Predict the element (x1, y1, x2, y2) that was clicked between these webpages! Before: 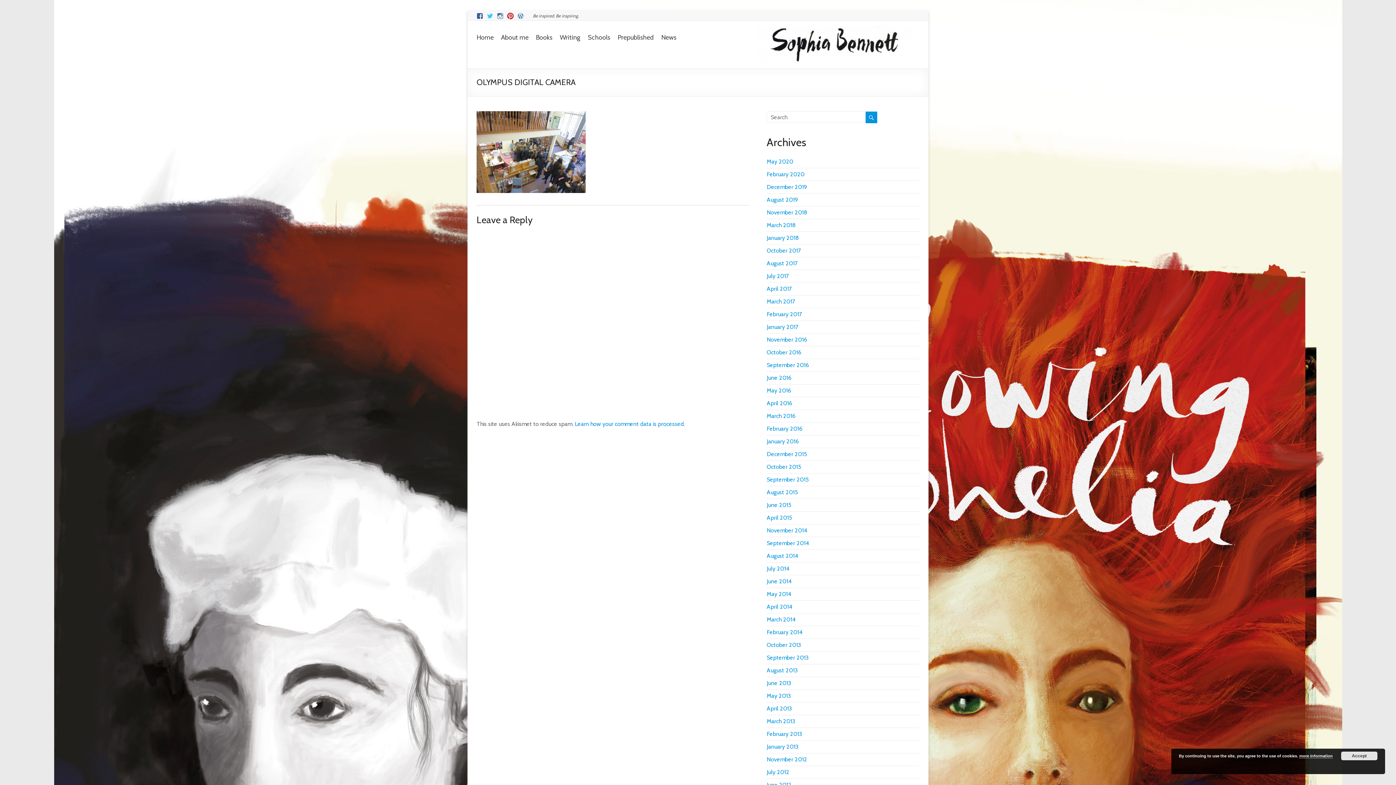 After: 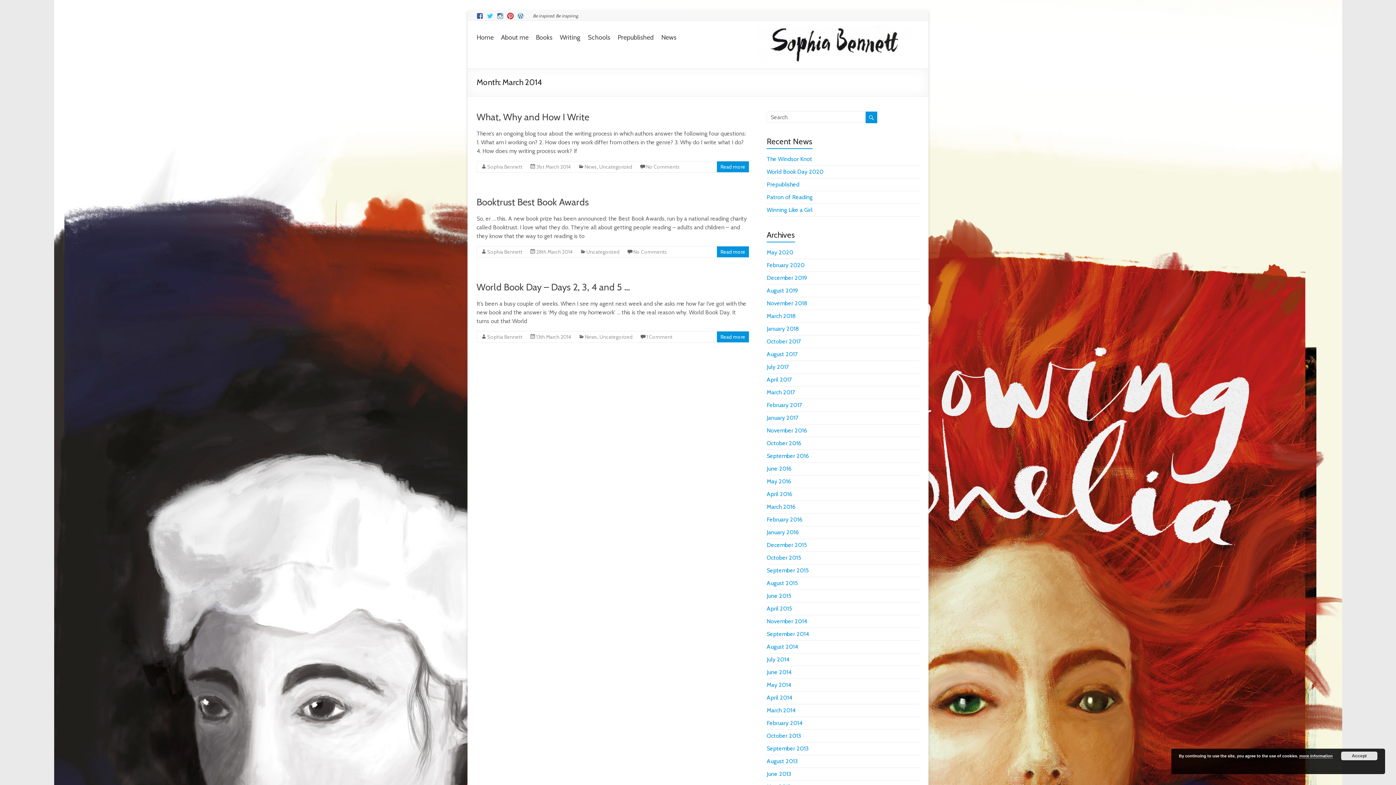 Action: label: March 2014 bbox: (766, 616, 795, 623)